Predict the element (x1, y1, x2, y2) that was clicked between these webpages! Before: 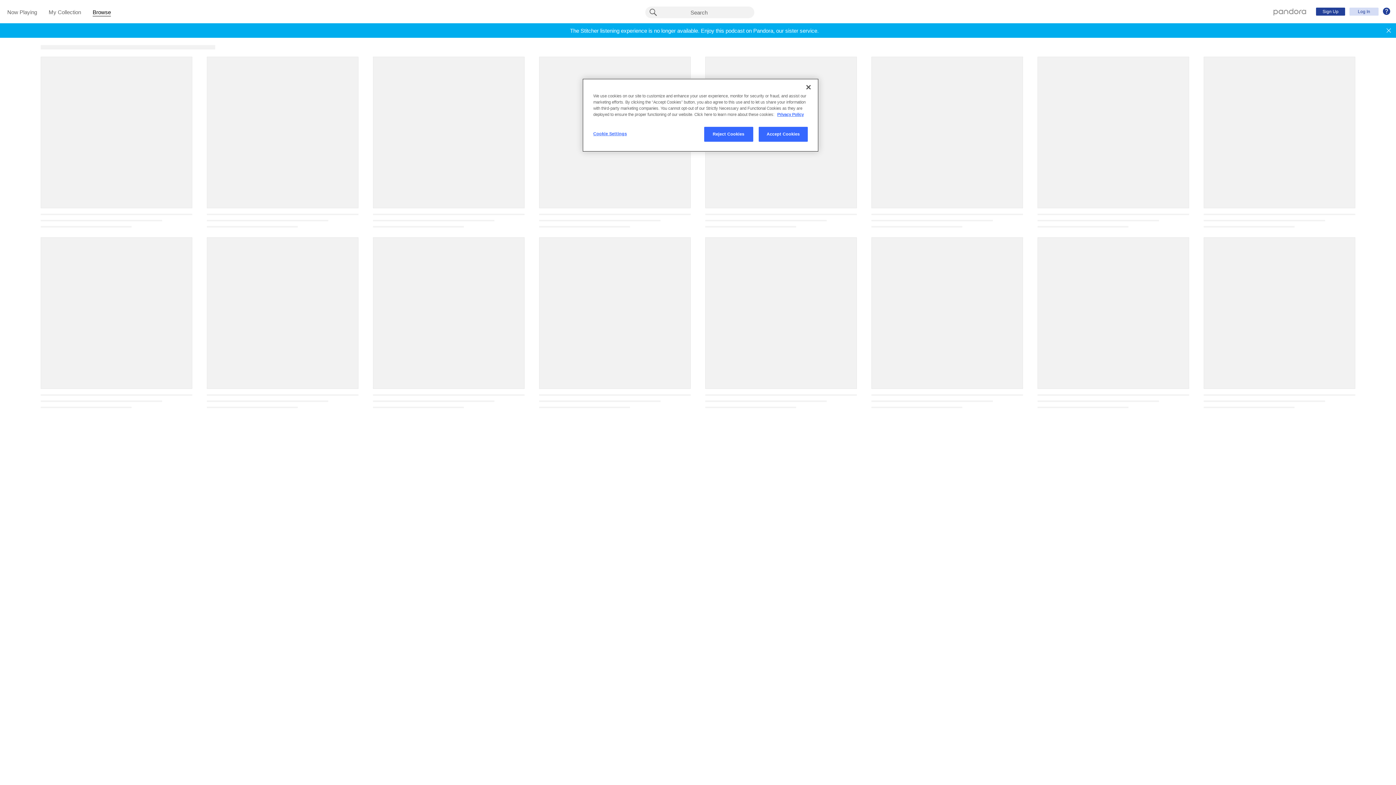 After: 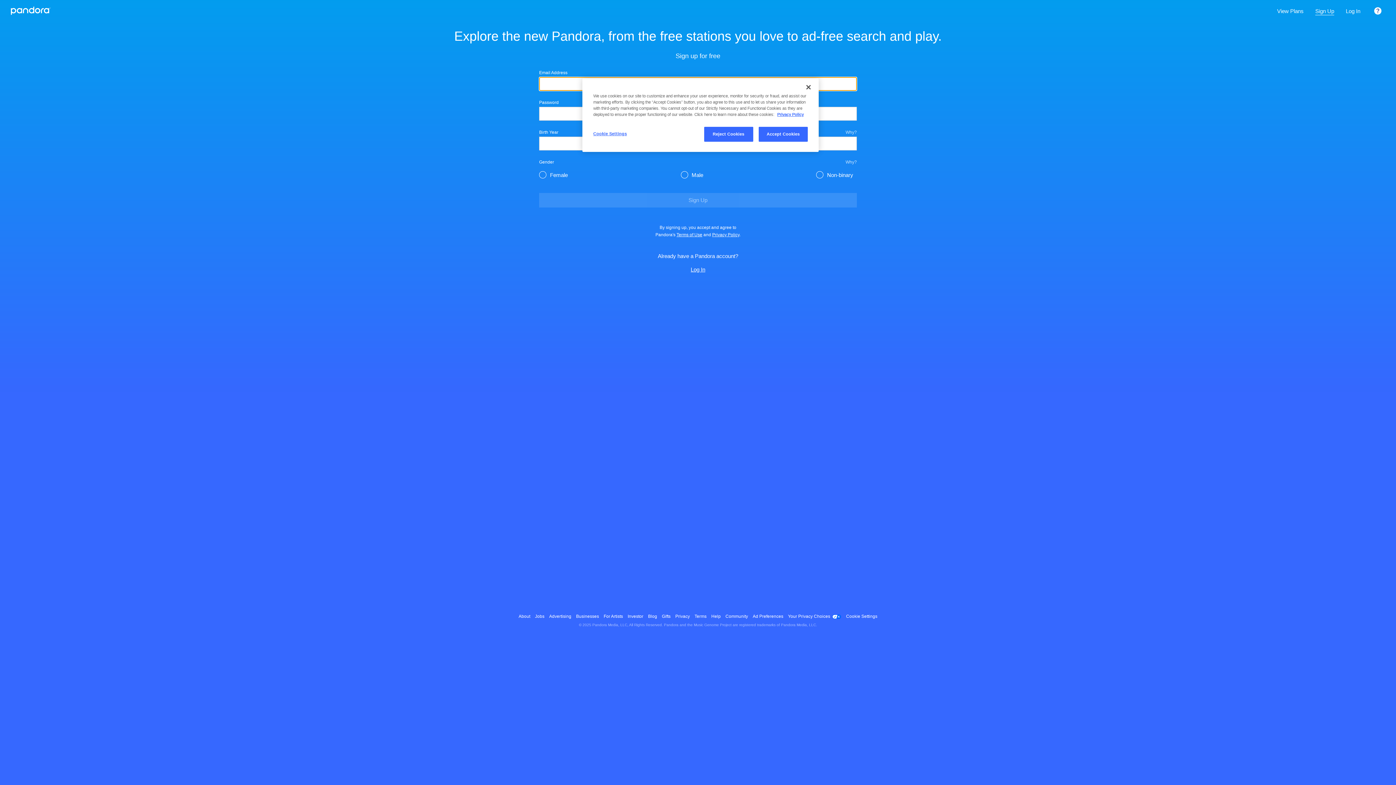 Action: bbox: (1316, 7, 1345, 15) label: Sign Up